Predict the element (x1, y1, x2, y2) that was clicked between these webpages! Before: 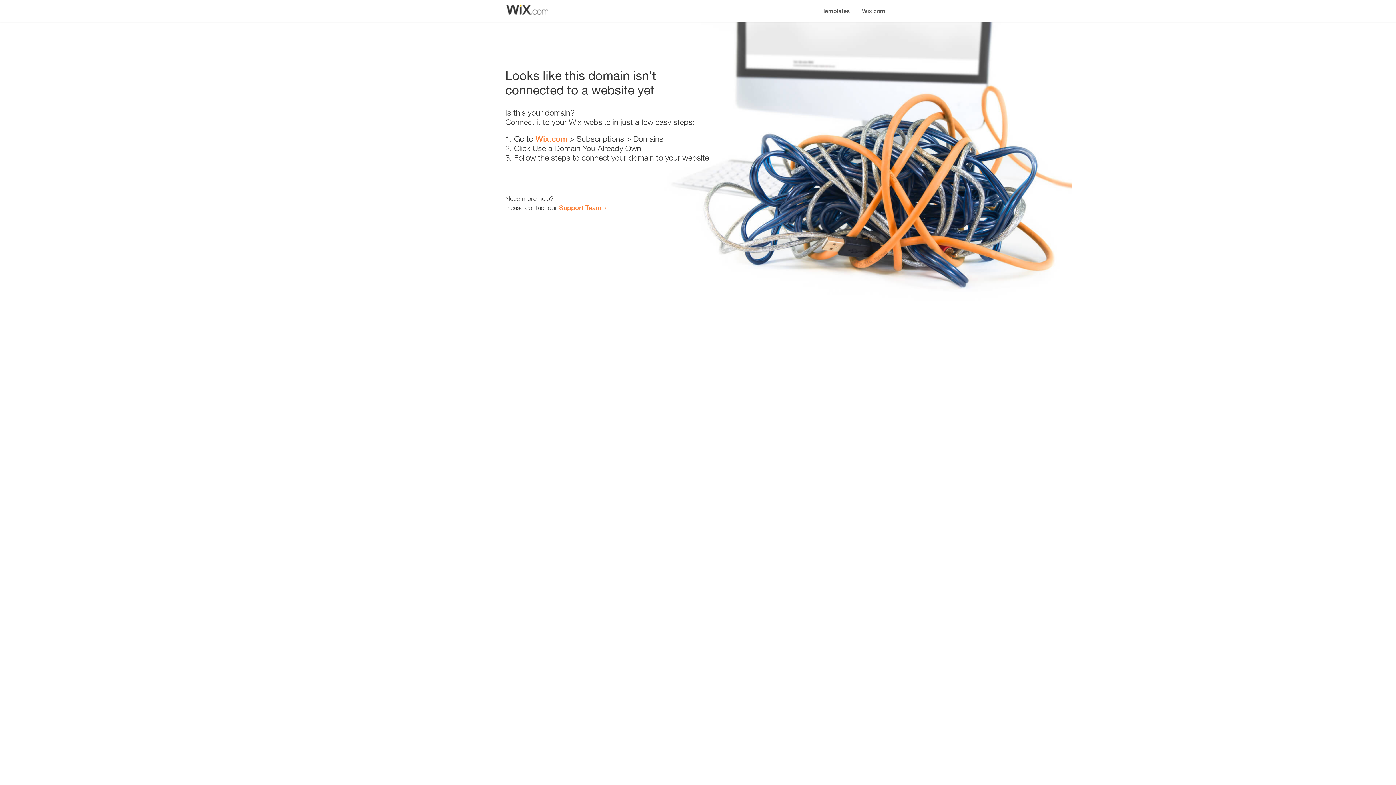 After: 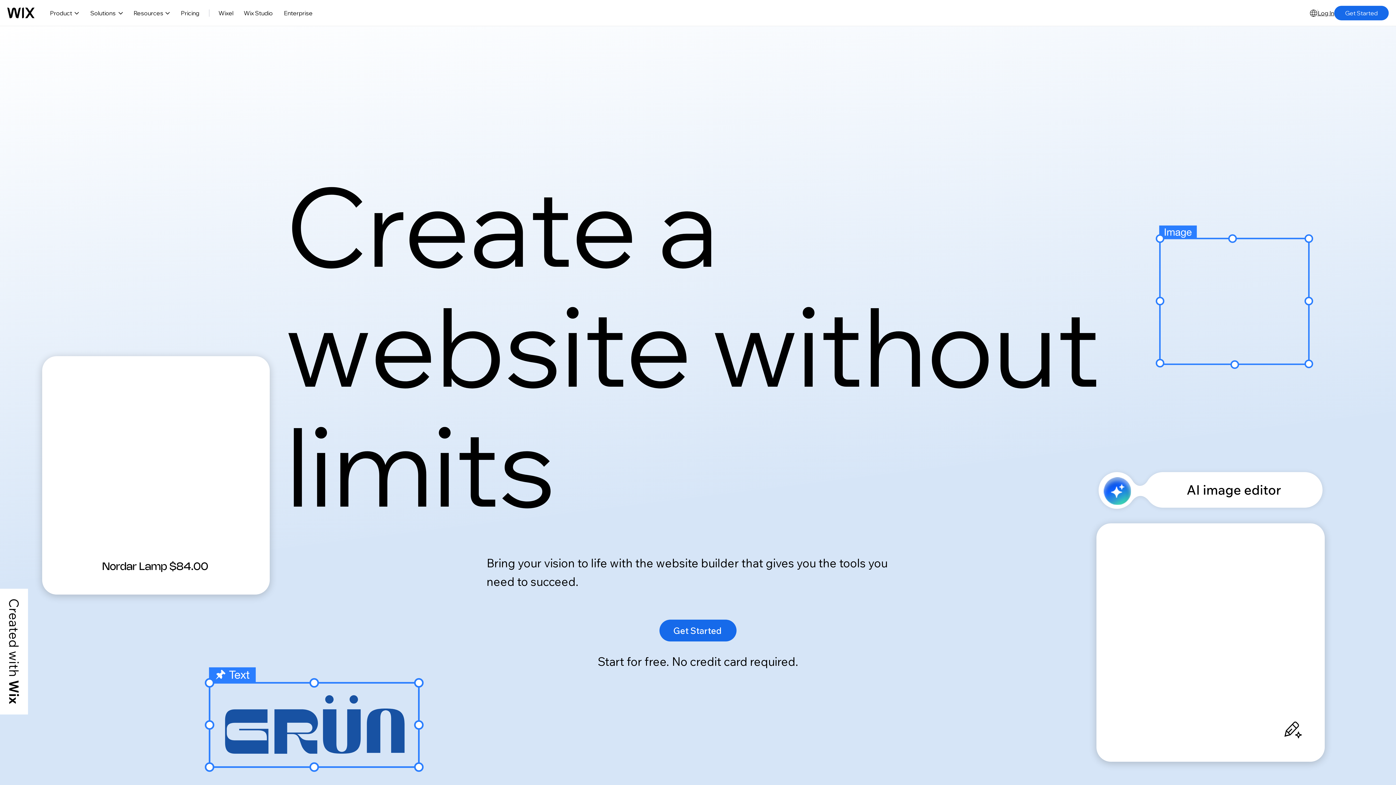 Action: bbox: (535, 134, 567, 143) label: Wix.com